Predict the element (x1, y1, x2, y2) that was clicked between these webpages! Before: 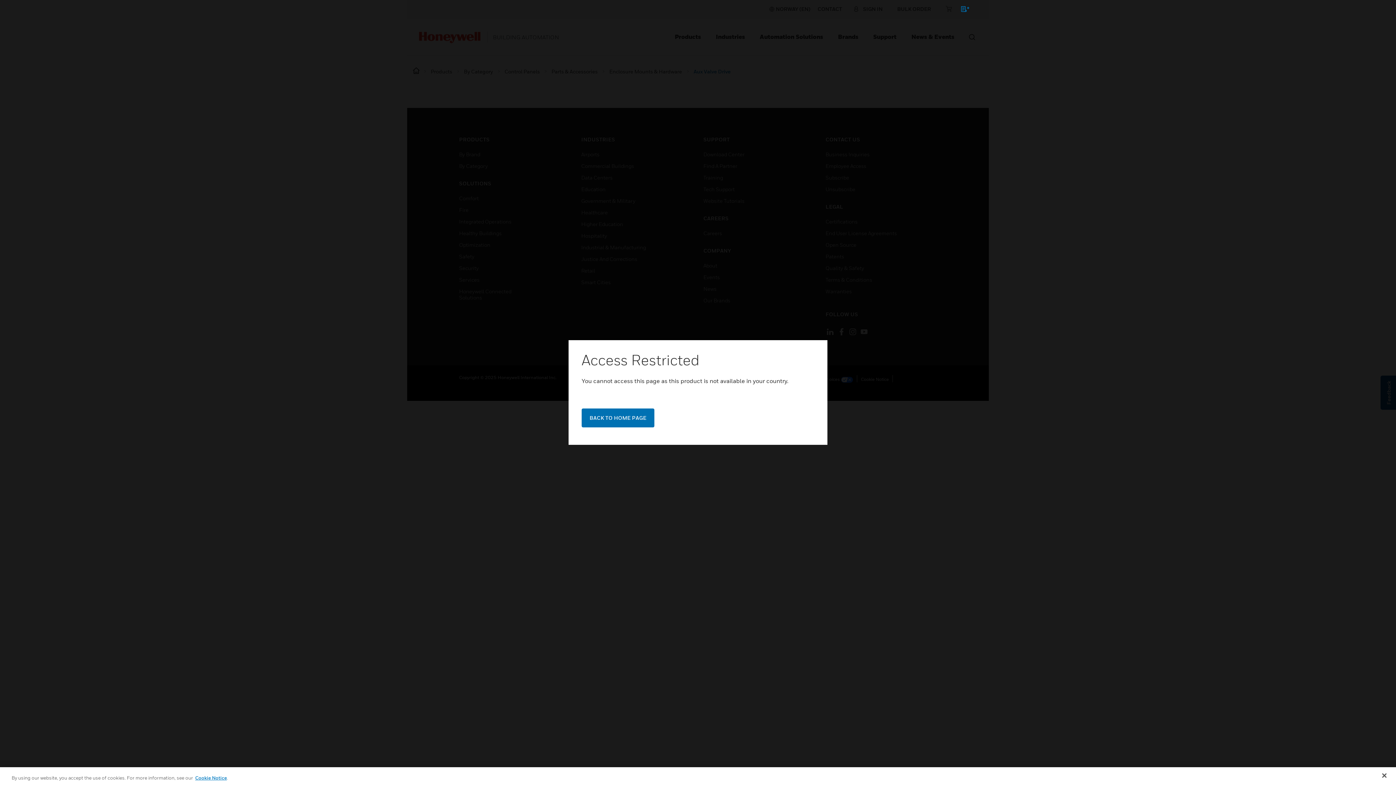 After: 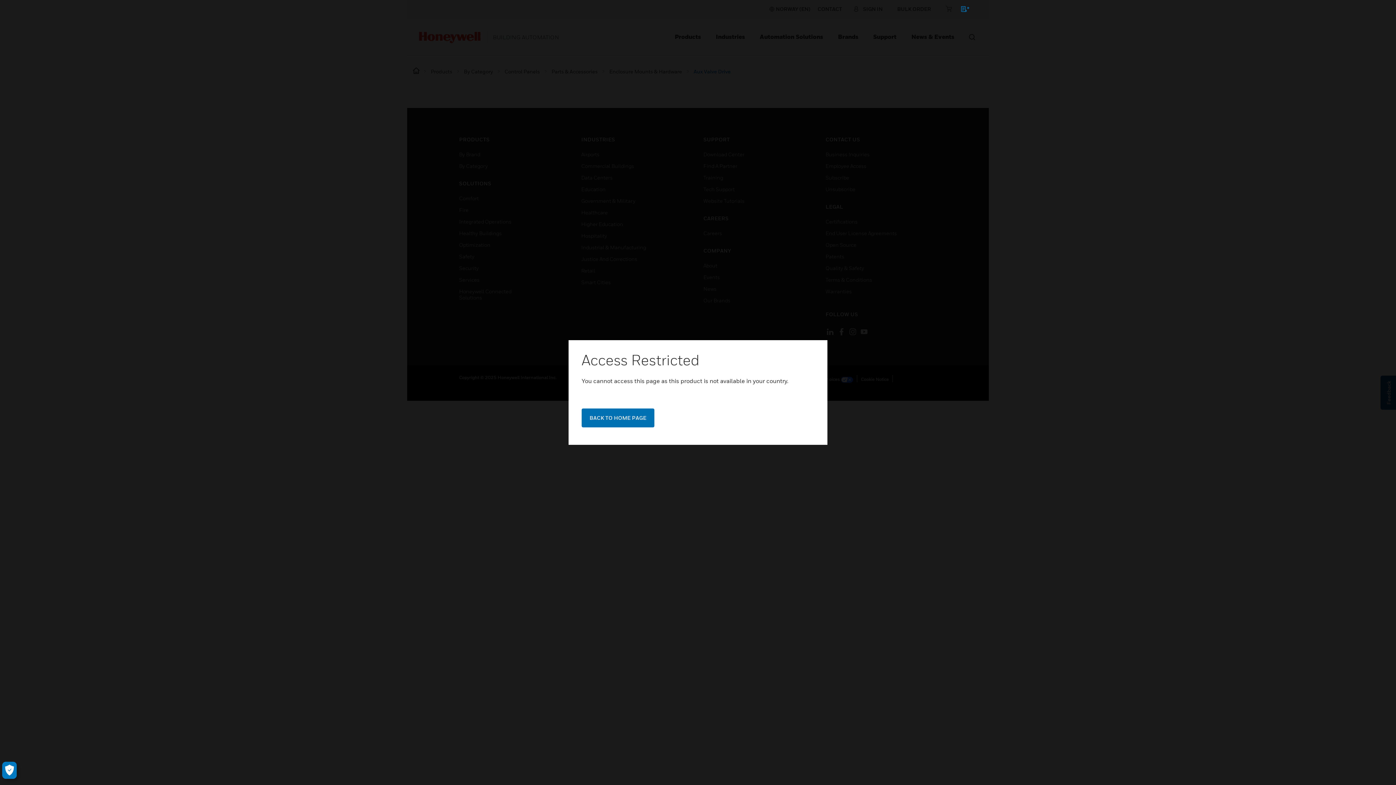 Action: bbox: (1376, 767, 1392, 783) label: Close